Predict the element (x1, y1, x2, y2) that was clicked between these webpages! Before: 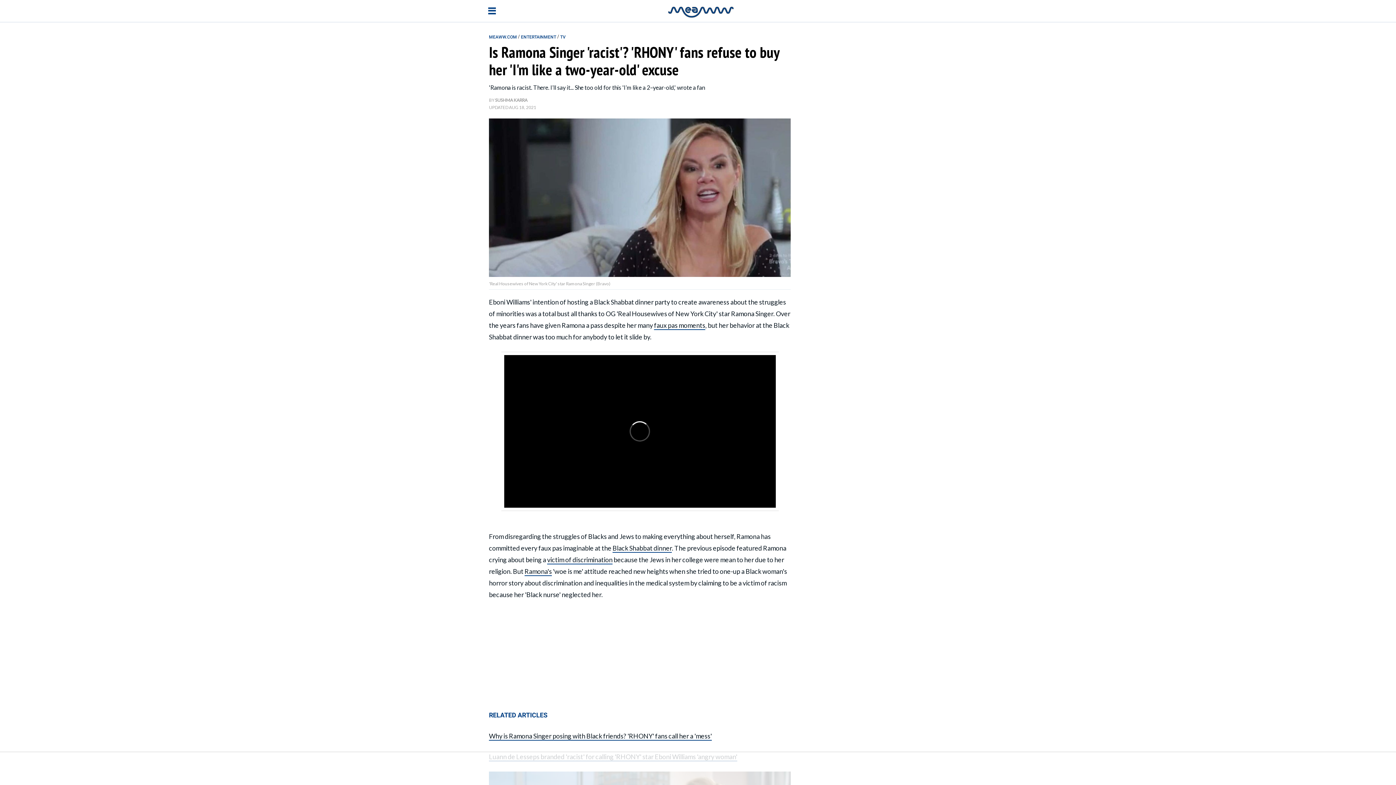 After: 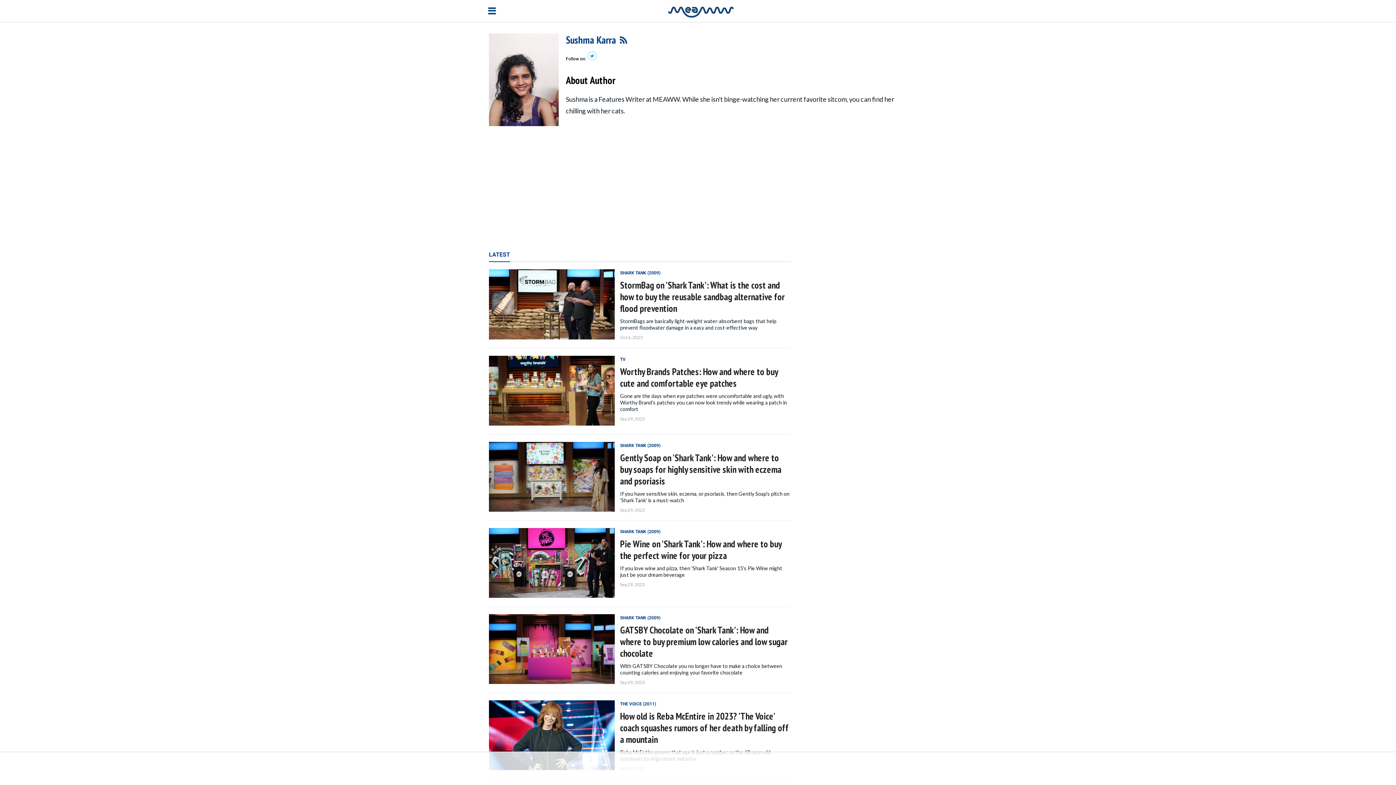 Action: label: SUSHMA KARRA bbox: (495, 97, 527, 102)